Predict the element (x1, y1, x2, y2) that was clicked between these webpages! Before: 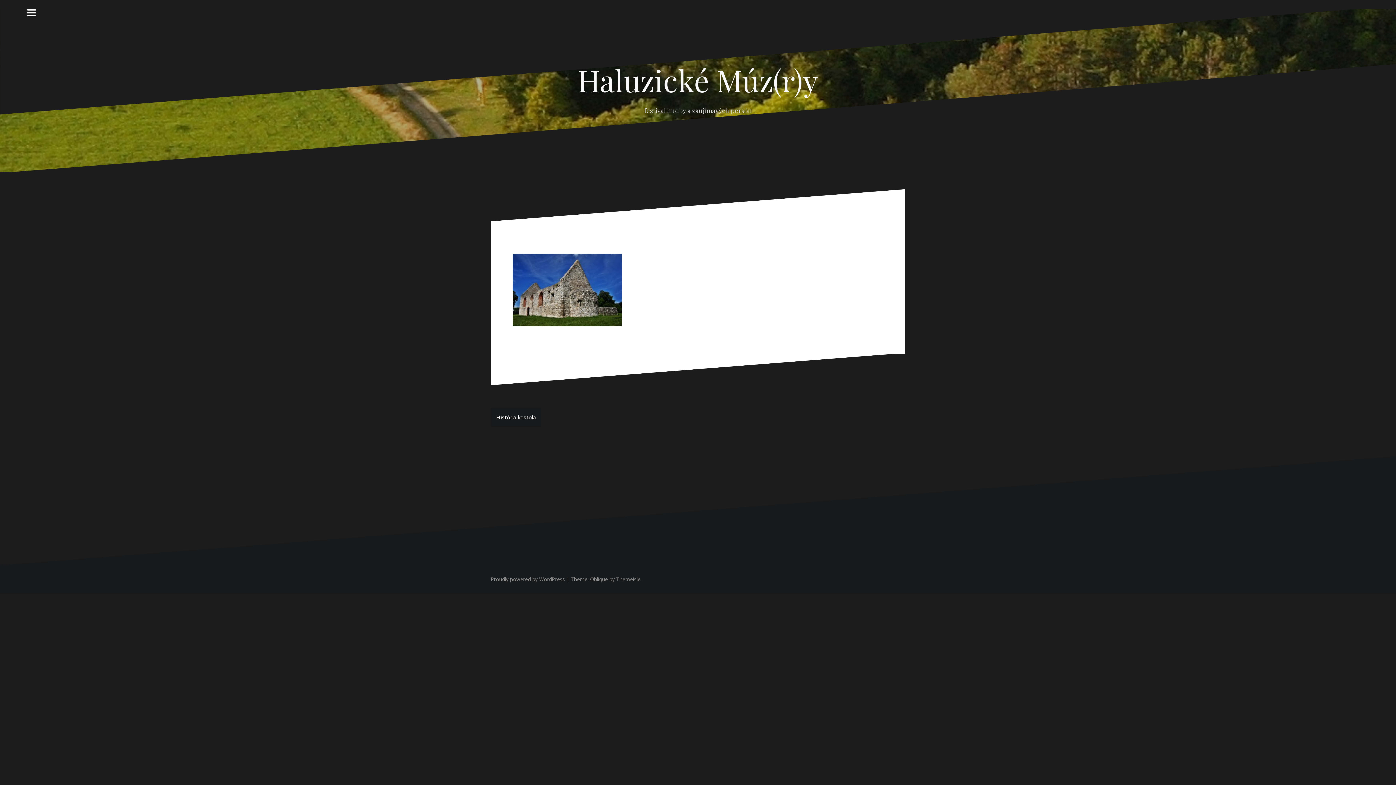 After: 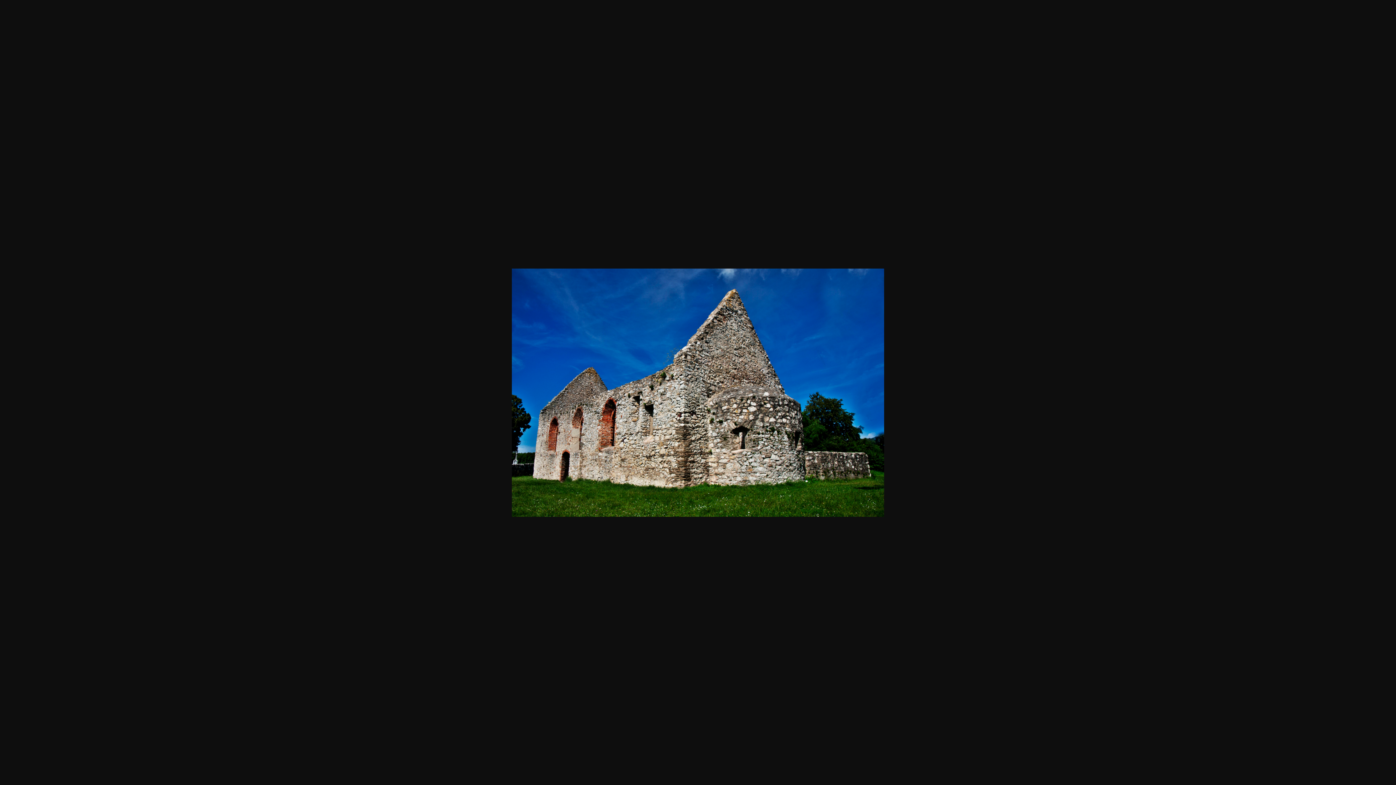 Action: bbox: (512, 285, 621, 293)